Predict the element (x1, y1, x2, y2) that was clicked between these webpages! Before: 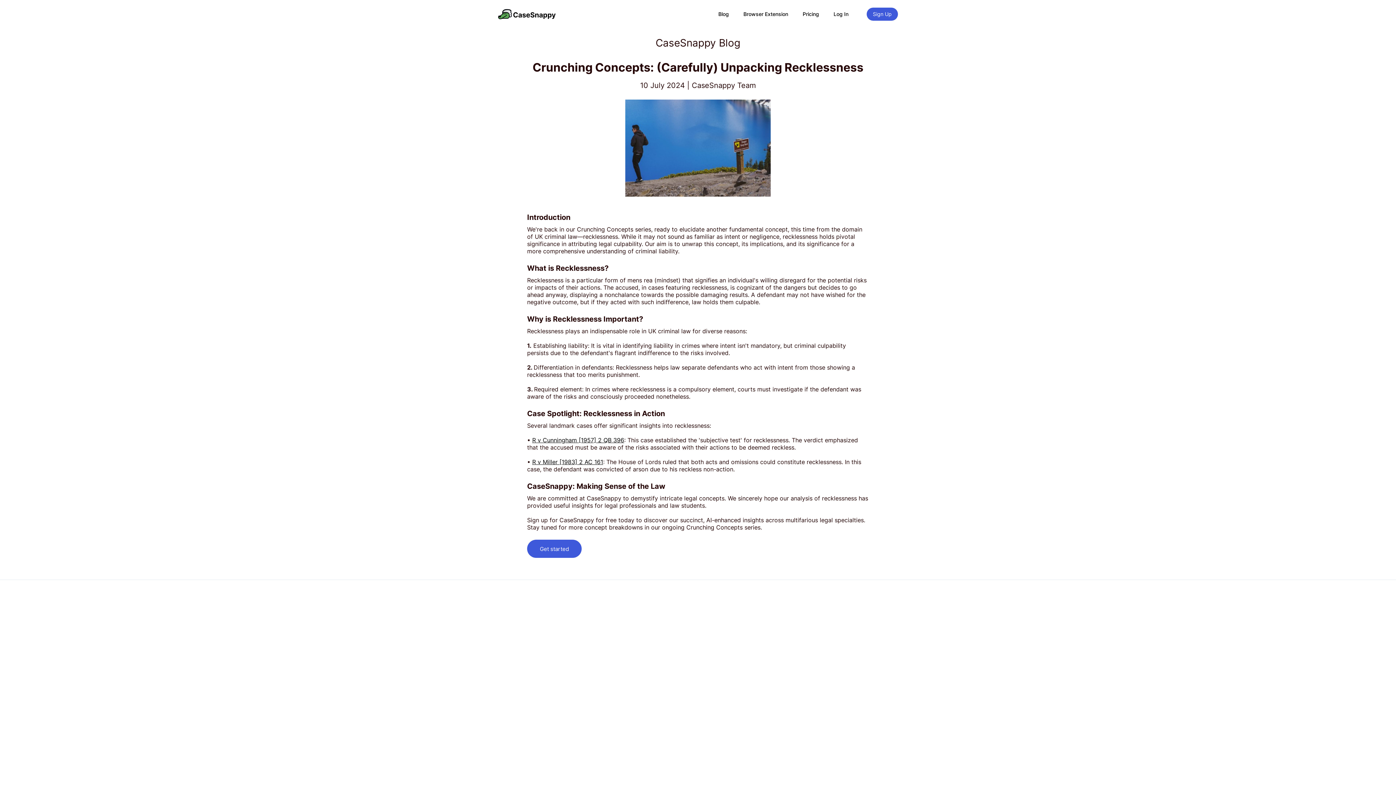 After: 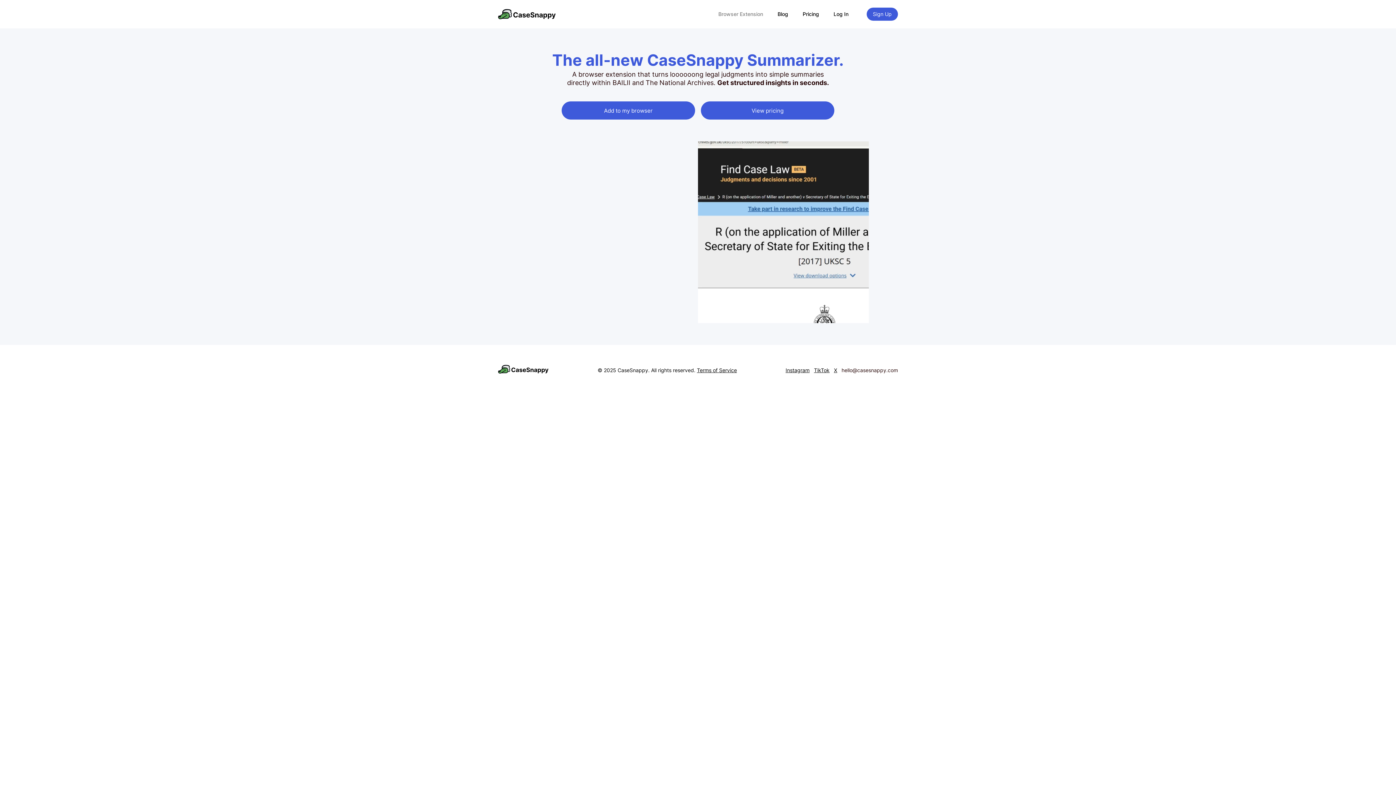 Action: bbox: (736, 3, 795, 24) label: Browser Extension